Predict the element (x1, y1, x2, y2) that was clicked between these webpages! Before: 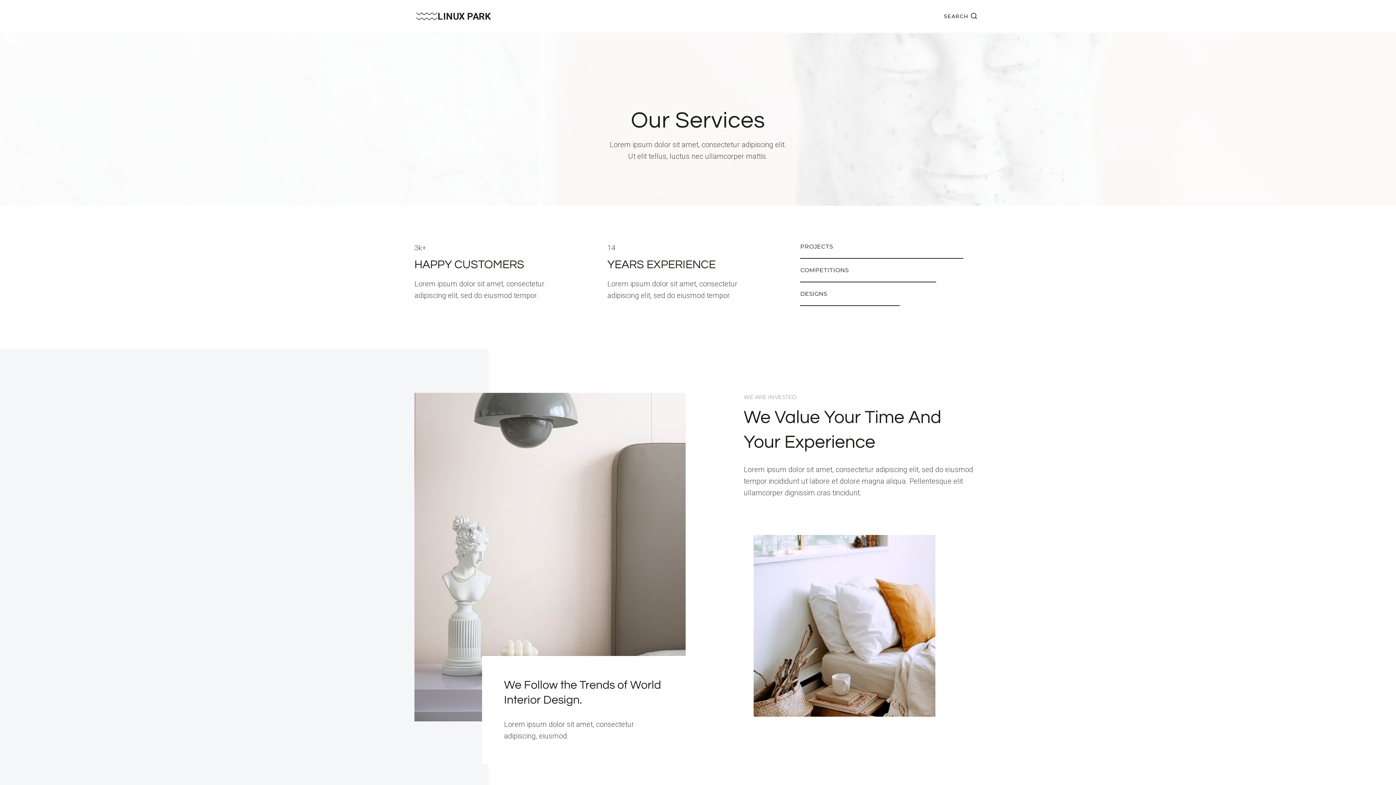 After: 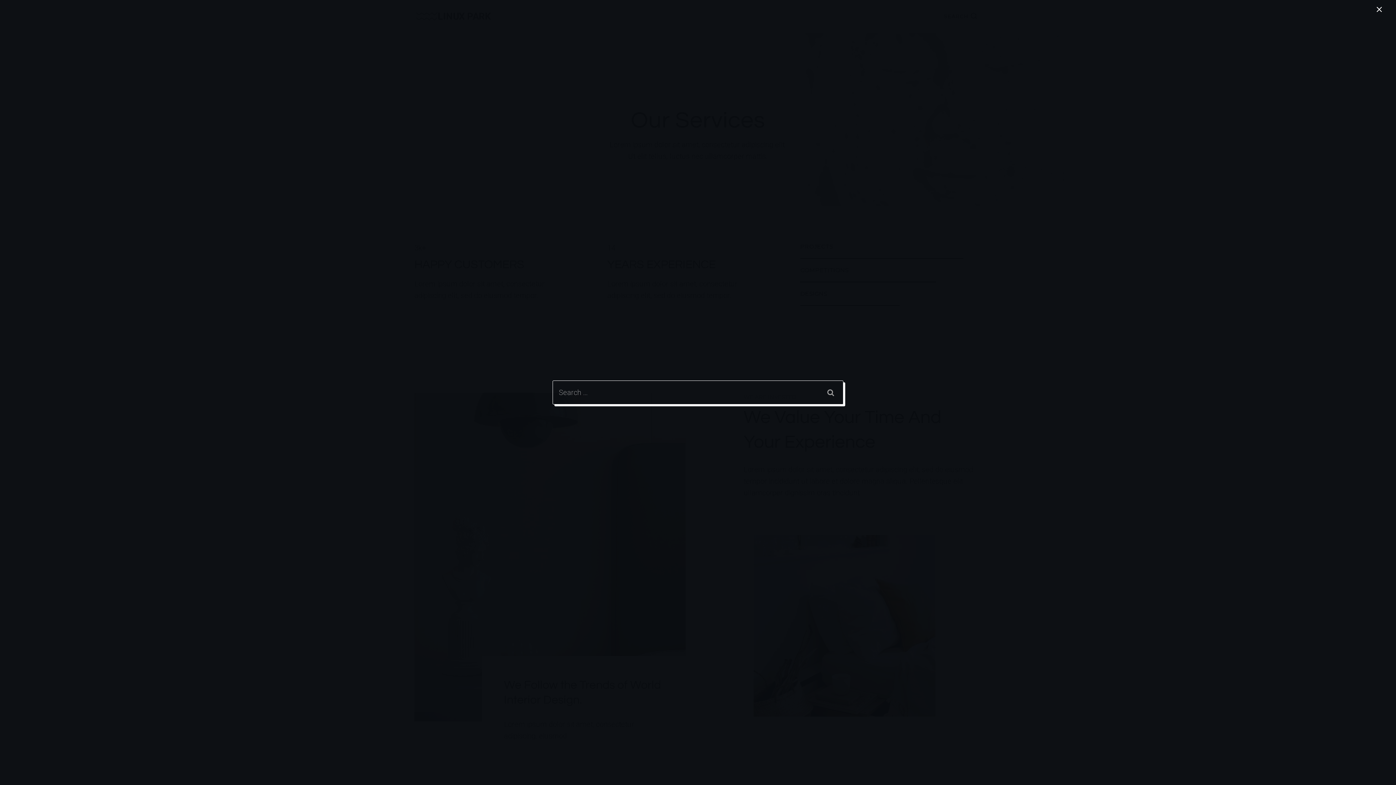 Action: bbox: (941, 9, 980, 22) label: View Search Form